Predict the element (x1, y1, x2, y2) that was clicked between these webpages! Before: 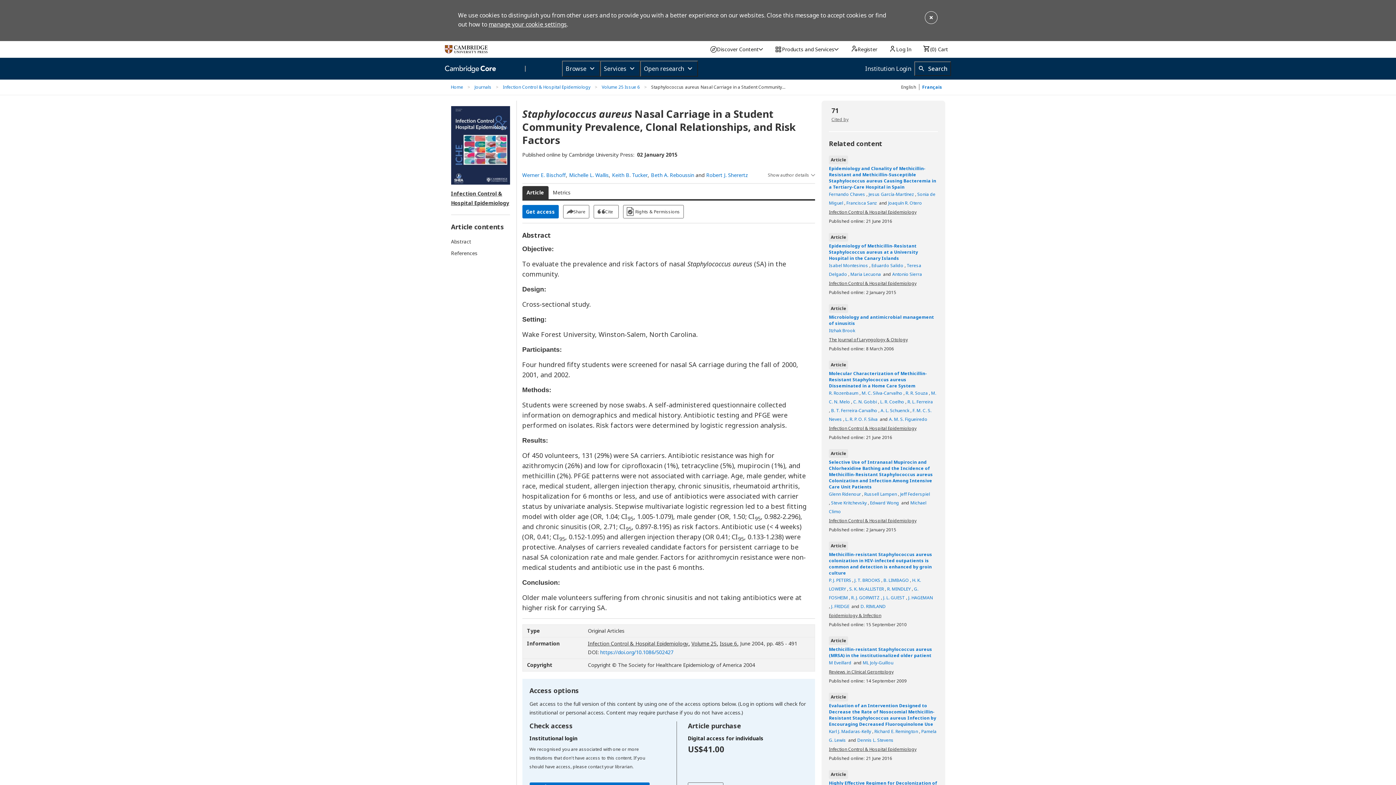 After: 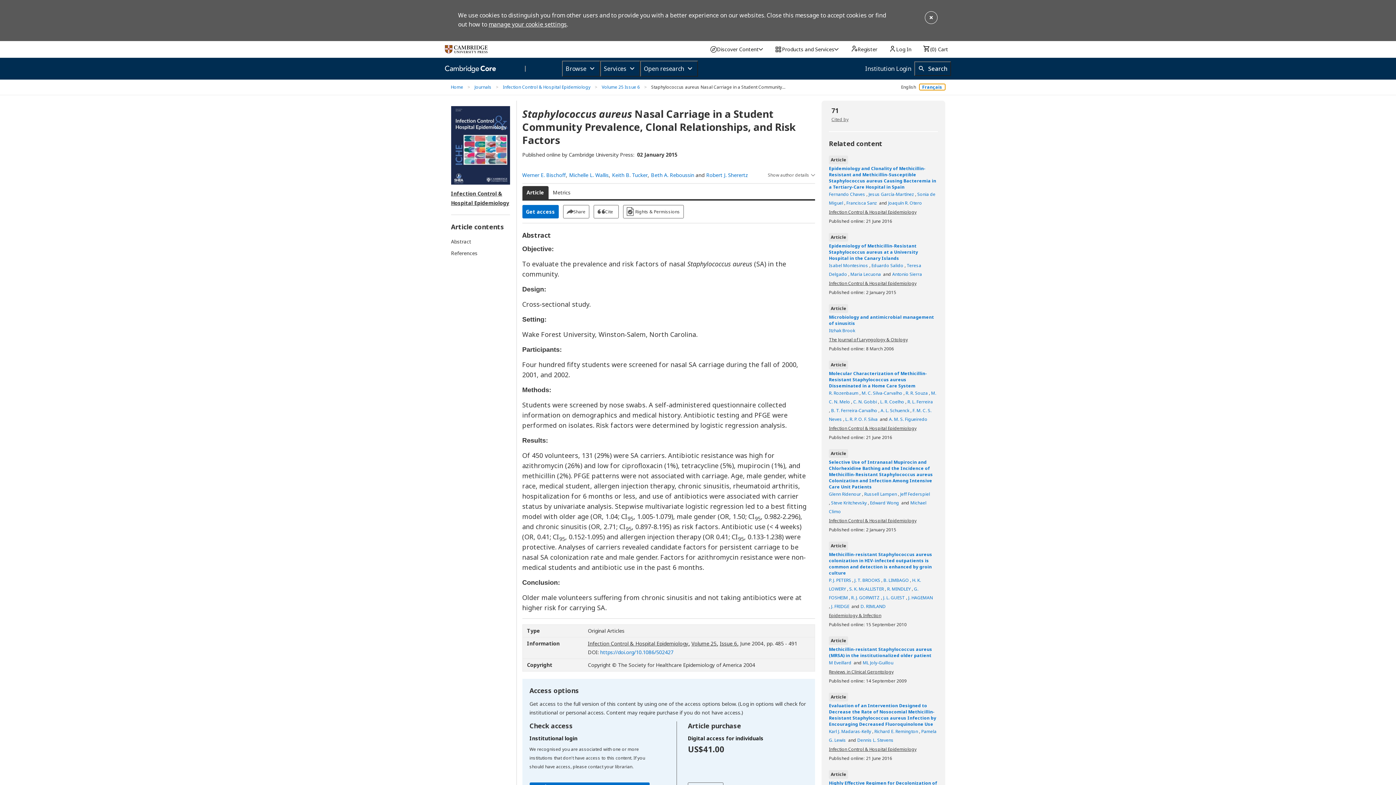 Action: bbox: (919, 84, 945, 90) label: Français